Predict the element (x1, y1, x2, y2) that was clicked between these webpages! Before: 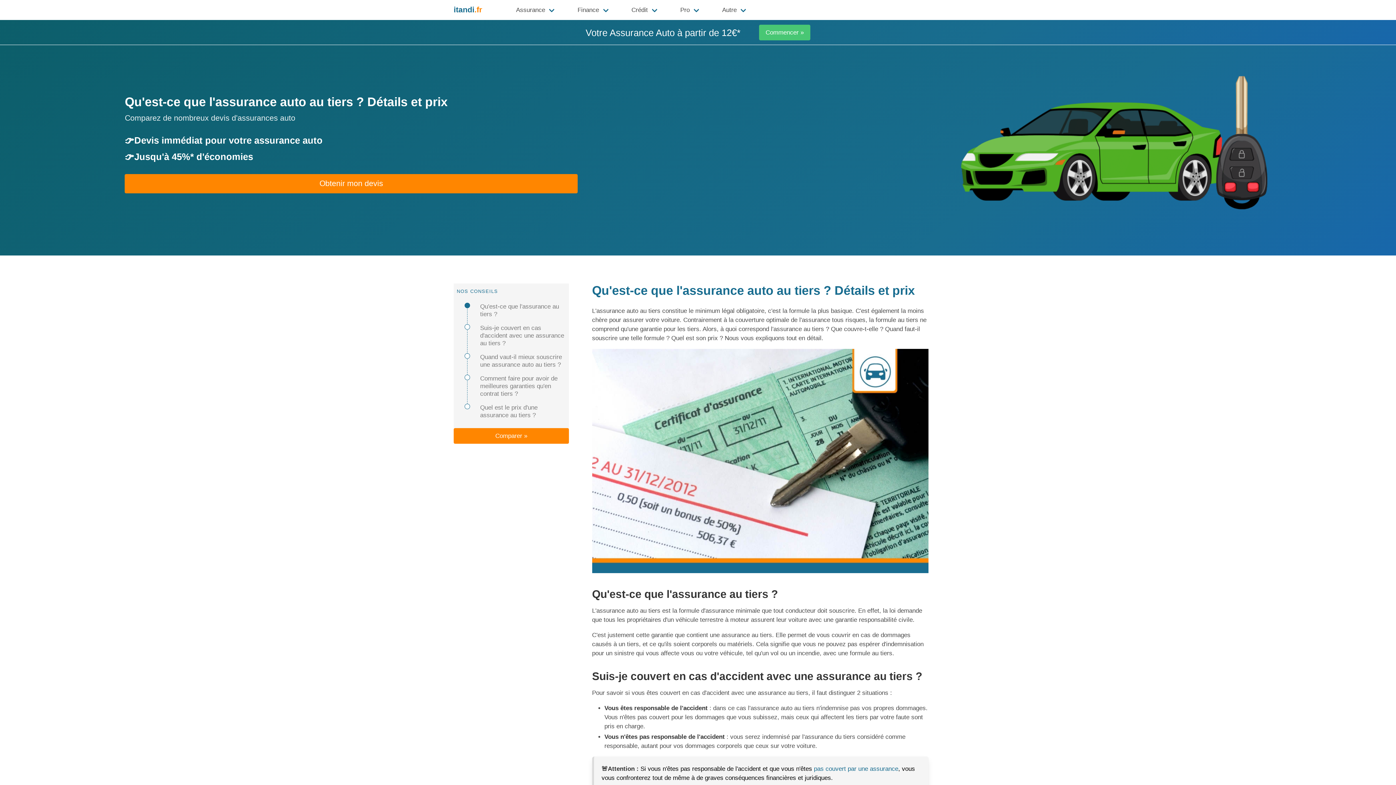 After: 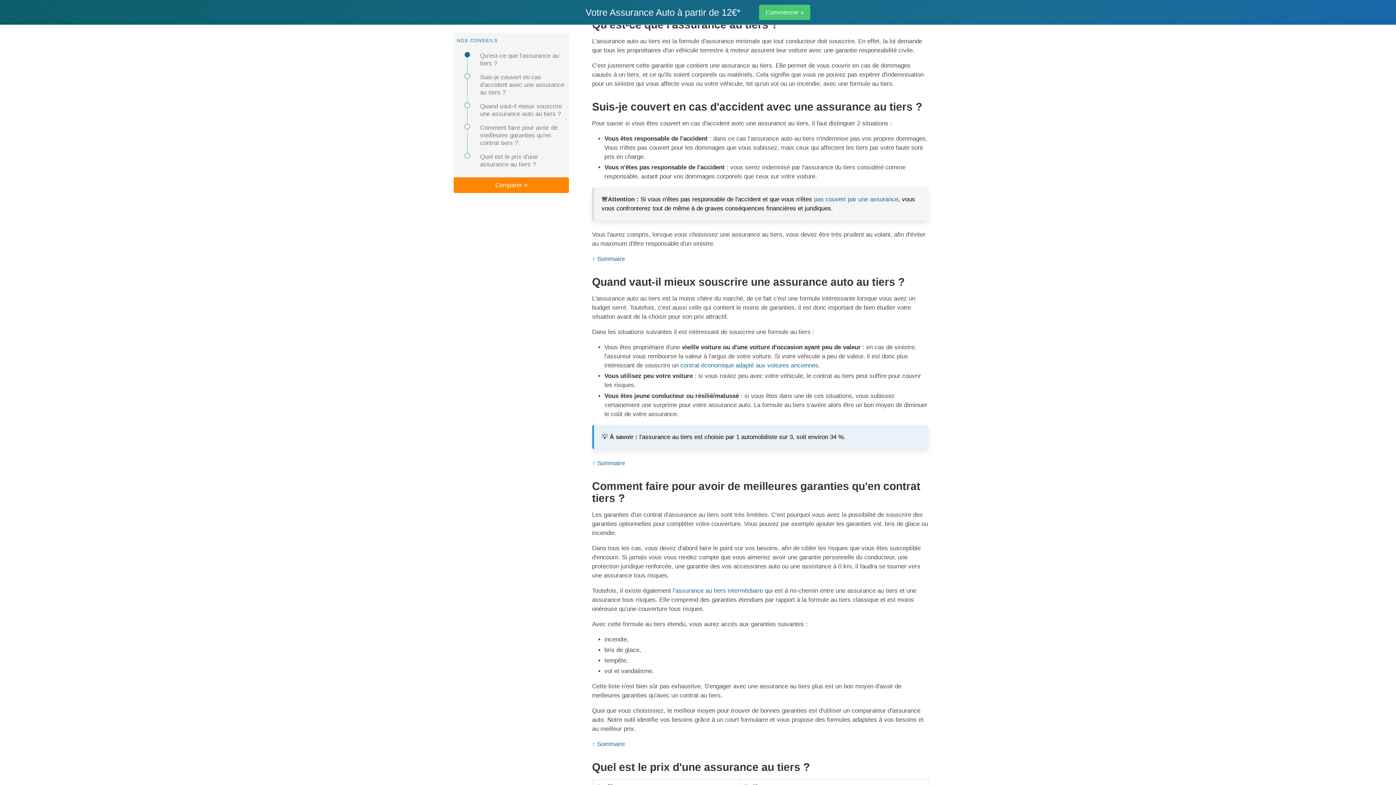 Action: label: Suis-je couvert en cas d'accident avec une assurance au tiers ? bbox: (475, 321, 569, 350)